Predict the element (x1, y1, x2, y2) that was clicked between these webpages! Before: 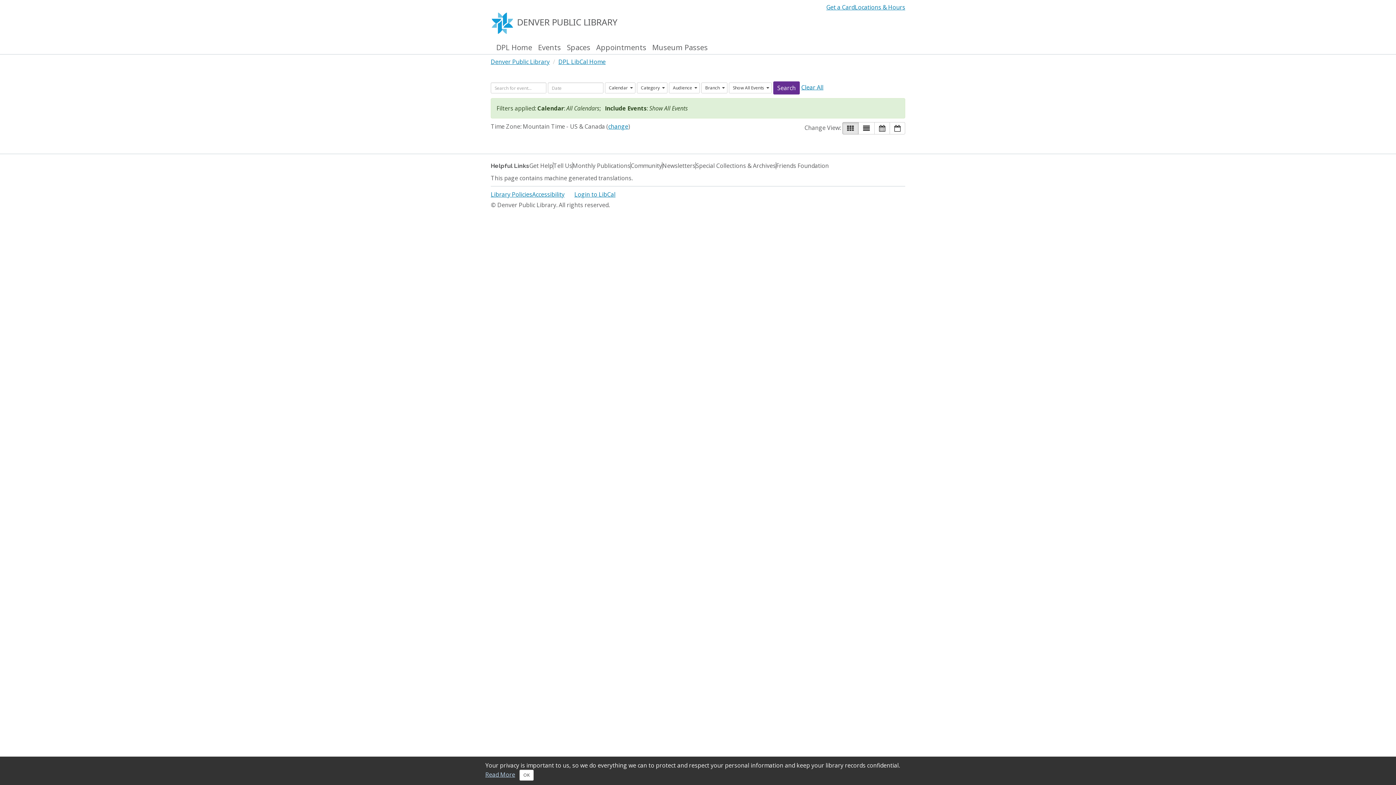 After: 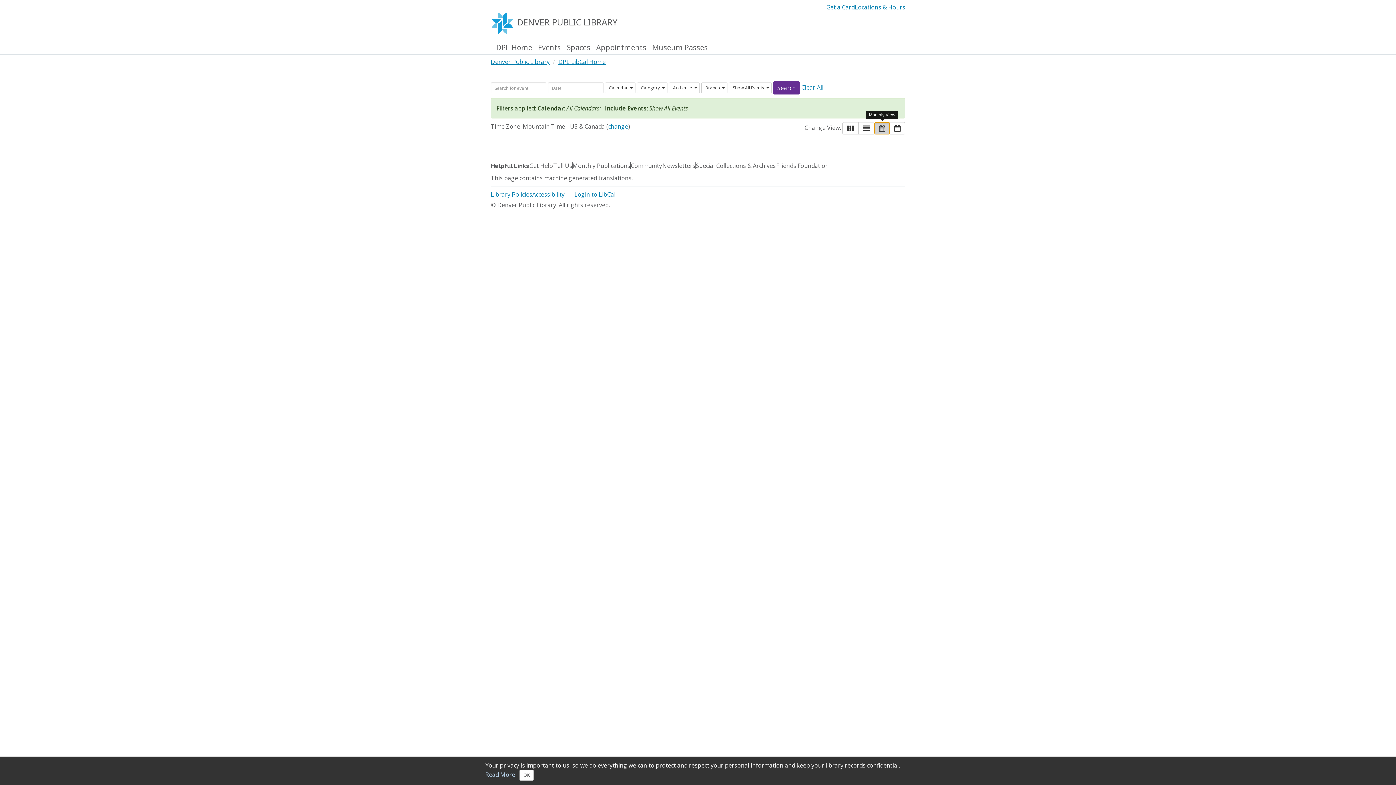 Action: label: Monthly View bbox: (874, 122, 890, 134)